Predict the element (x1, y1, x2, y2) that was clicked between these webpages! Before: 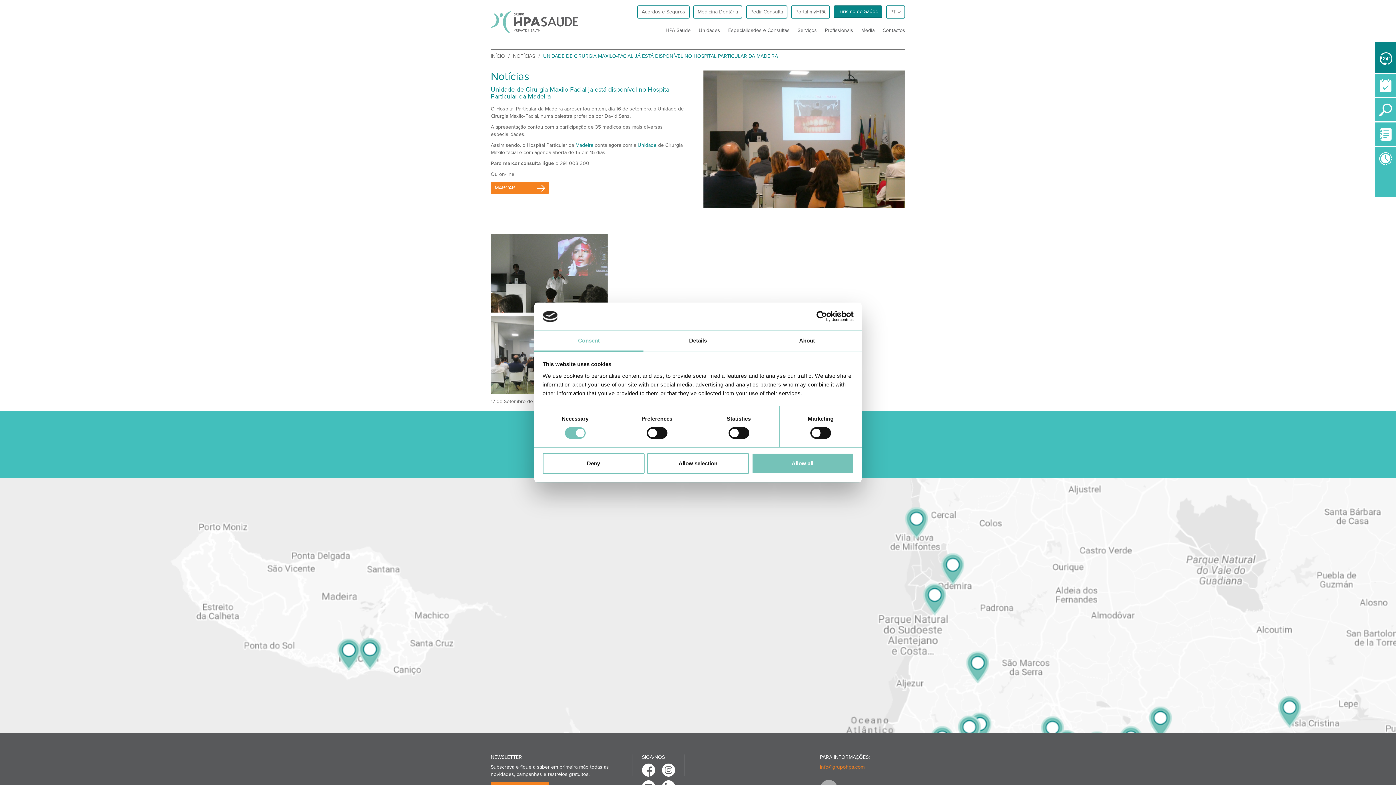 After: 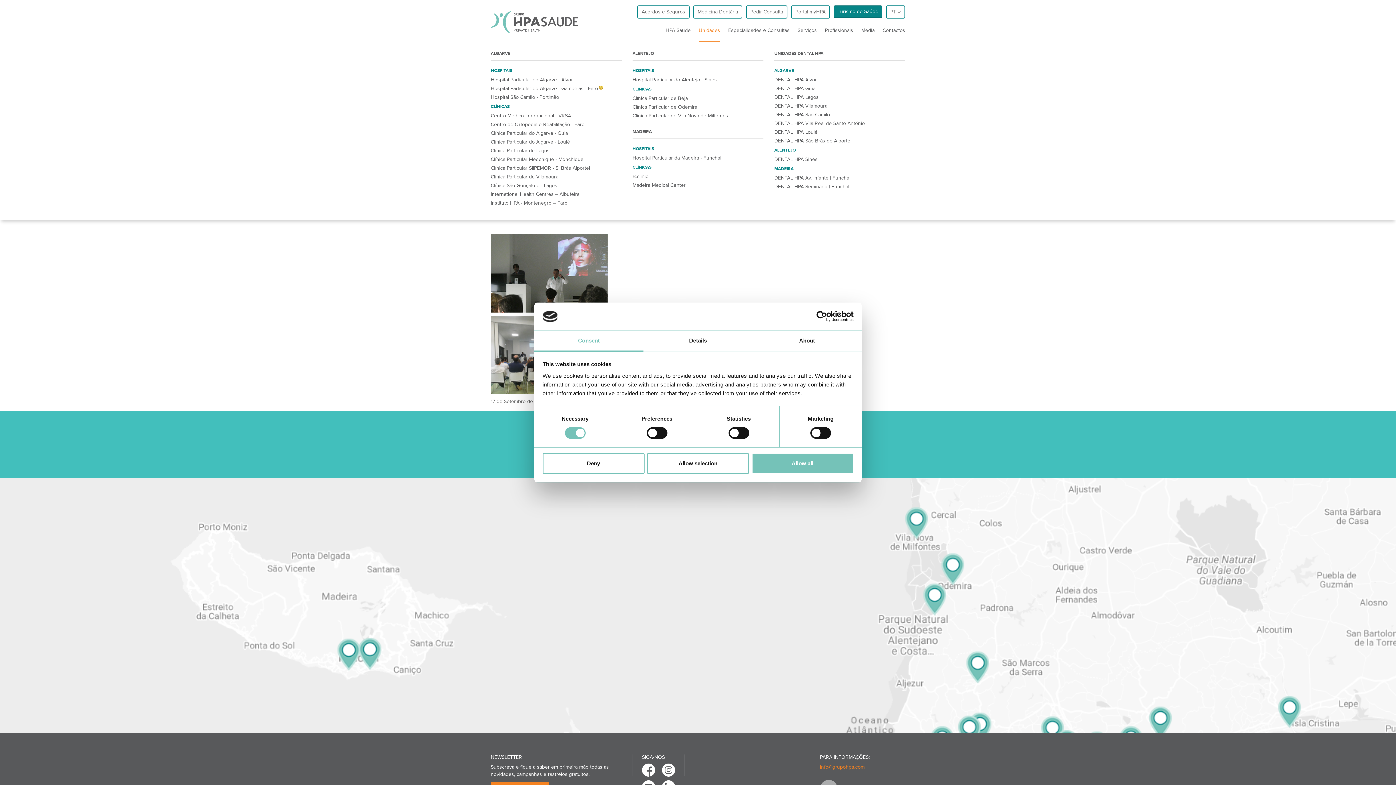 Action: bbox: (698, 26, 720, 42) label: Unidades